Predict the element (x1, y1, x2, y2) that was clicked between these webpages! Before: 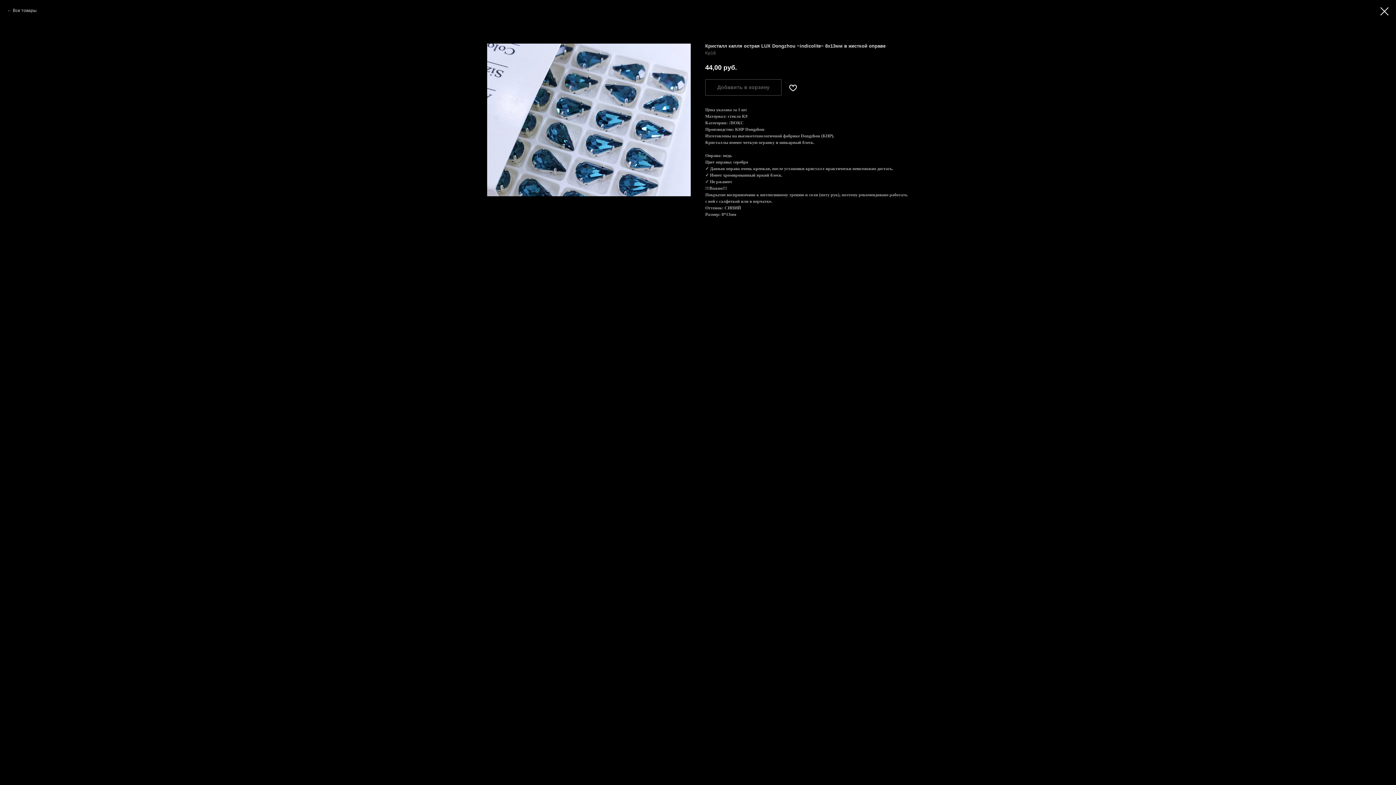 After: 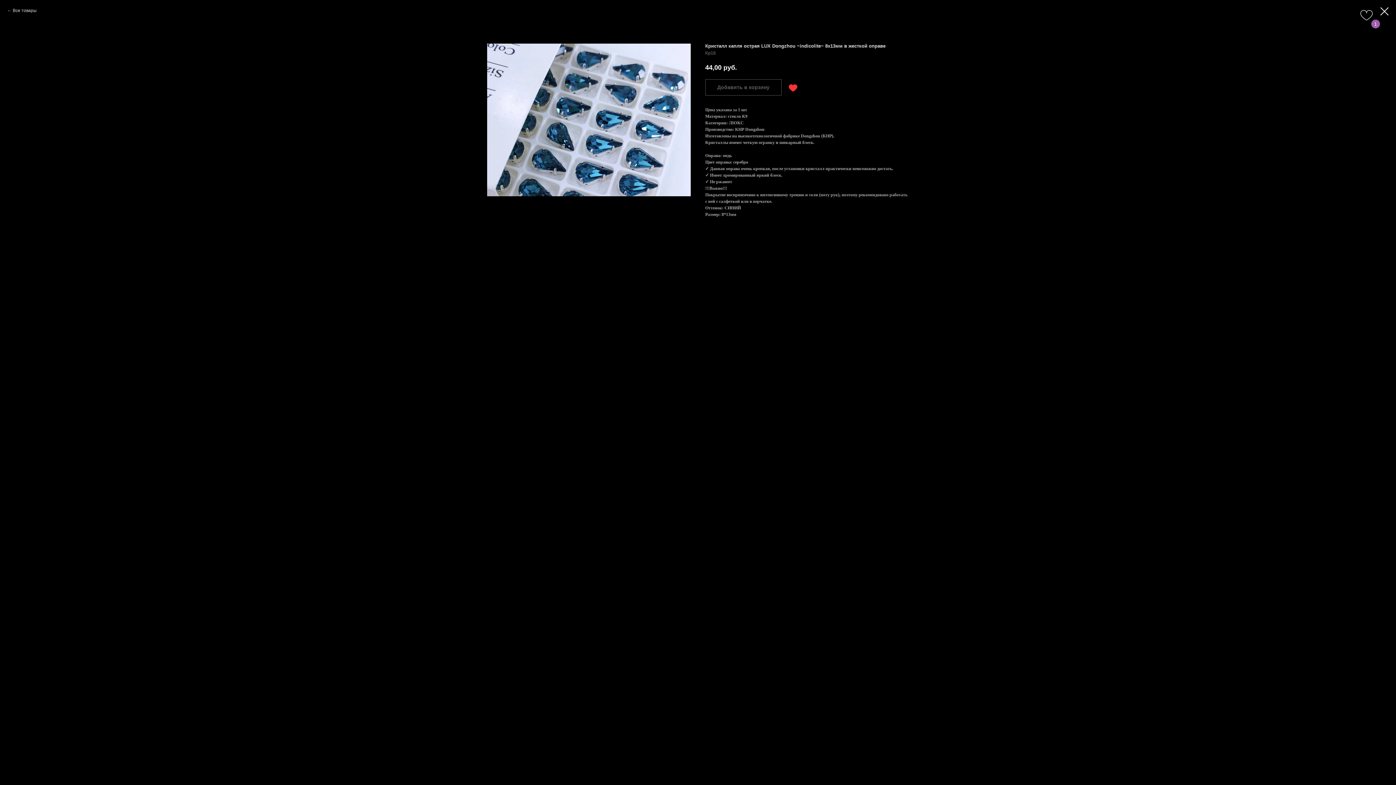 Action: bbox: (785, 79, 801, 95)